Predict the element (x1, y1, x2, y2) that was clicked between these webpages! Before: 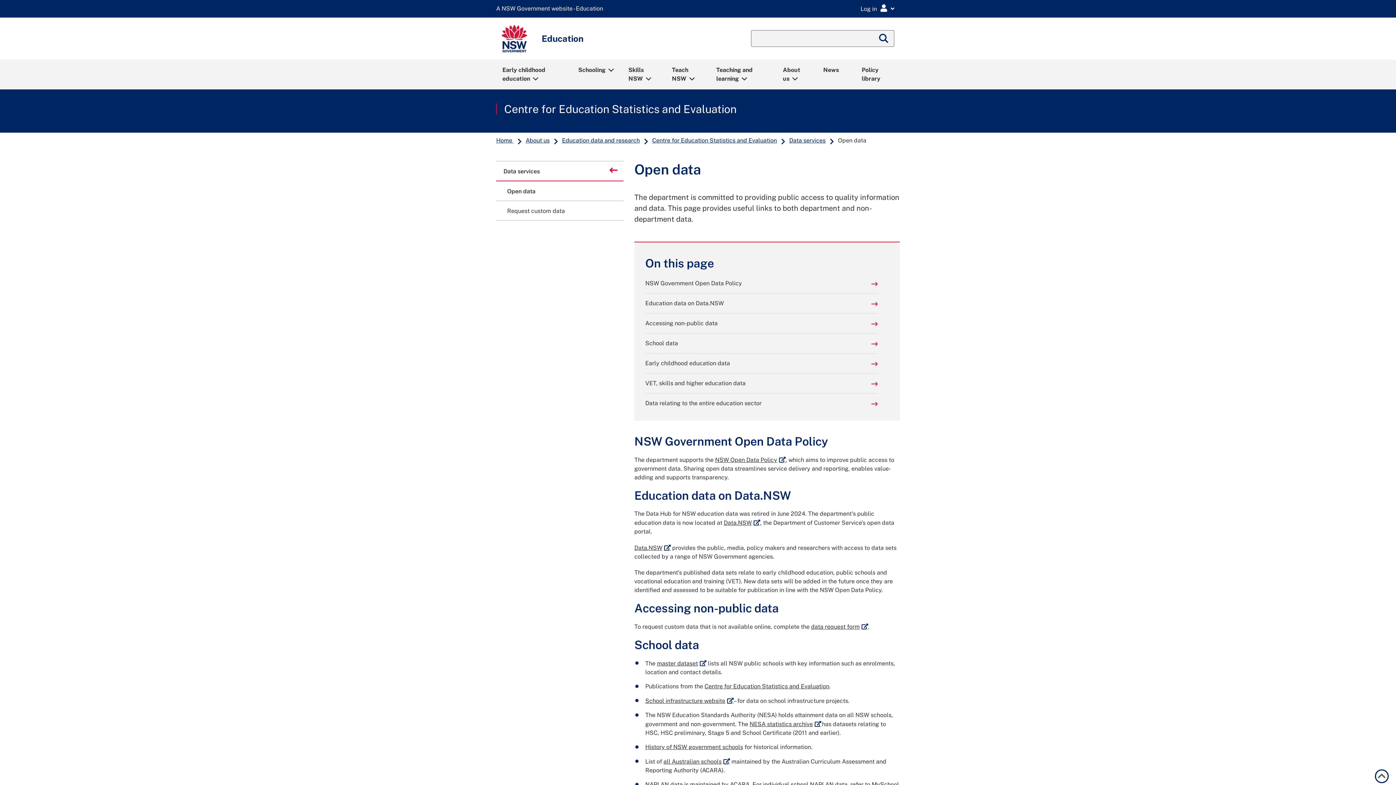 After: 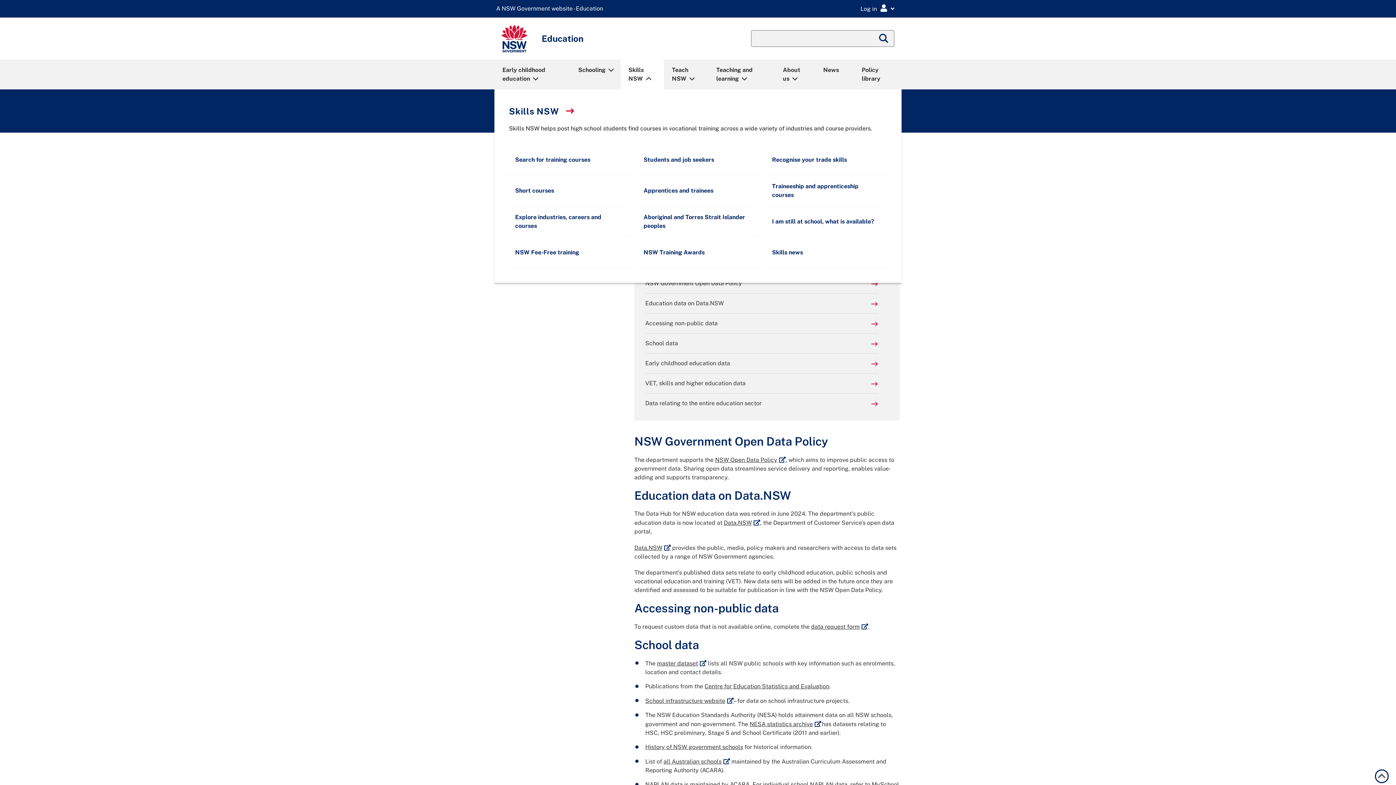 Action: label: Skills NSW bbox: (621, 60, 663, 88)